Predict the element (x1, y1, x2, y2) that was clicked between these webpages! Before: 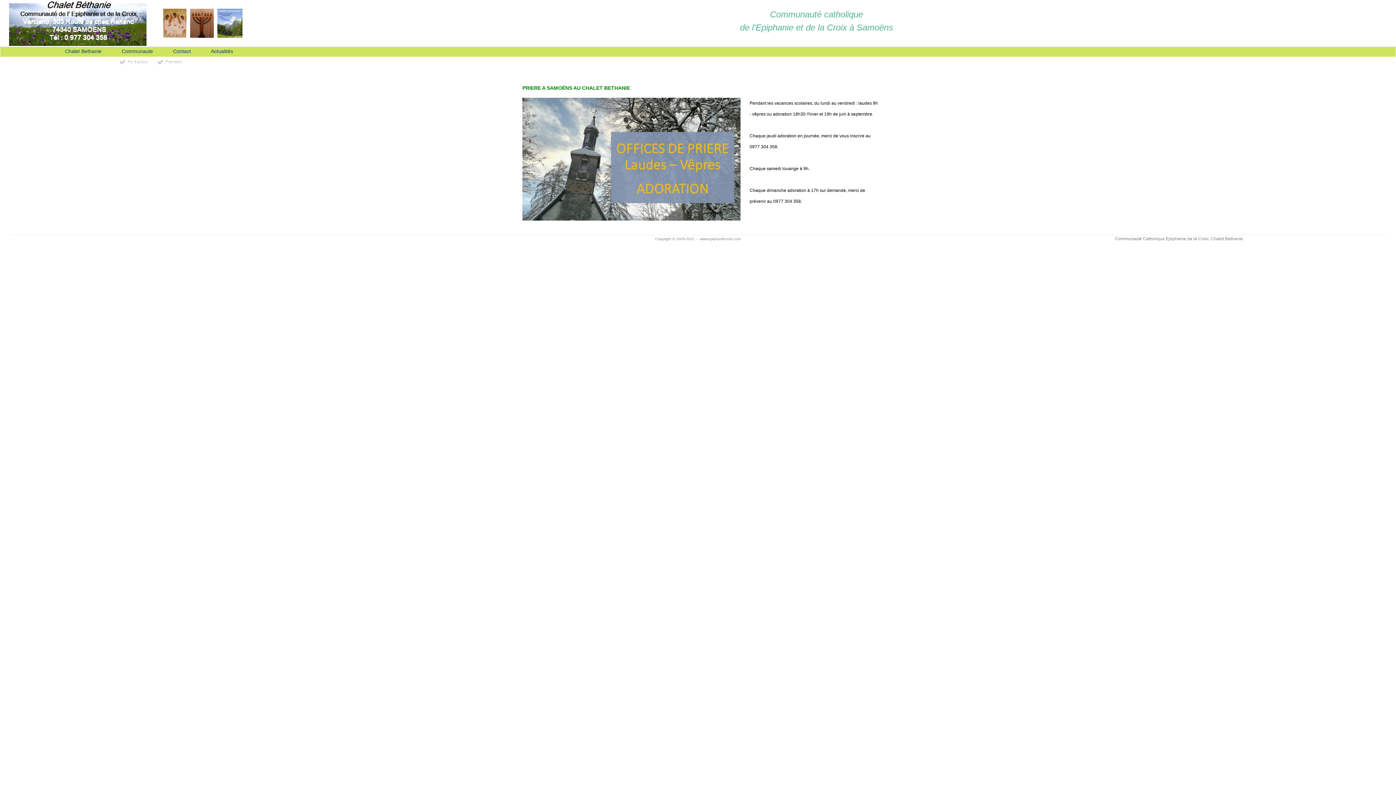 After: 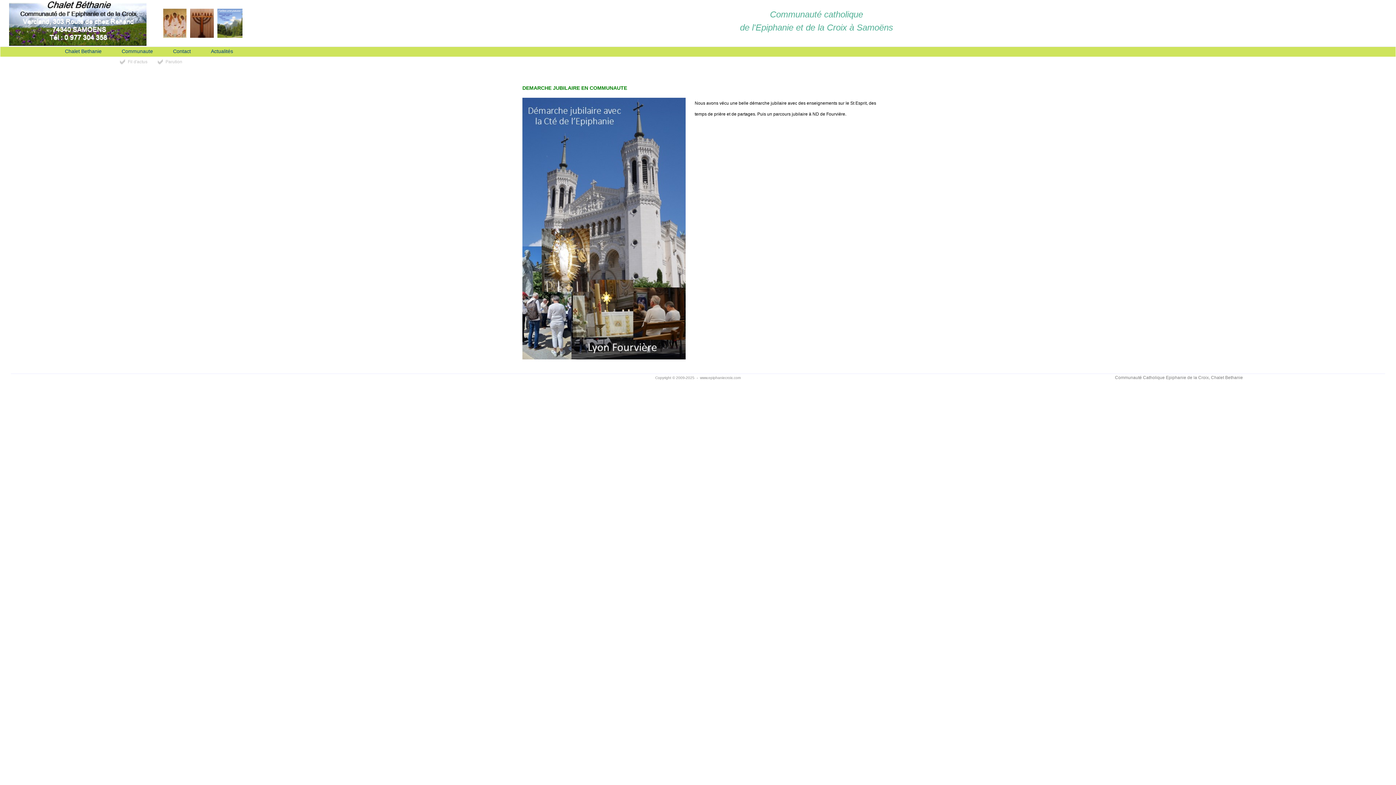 Action: bbox: (157, 59, 191, 64) label: Parution